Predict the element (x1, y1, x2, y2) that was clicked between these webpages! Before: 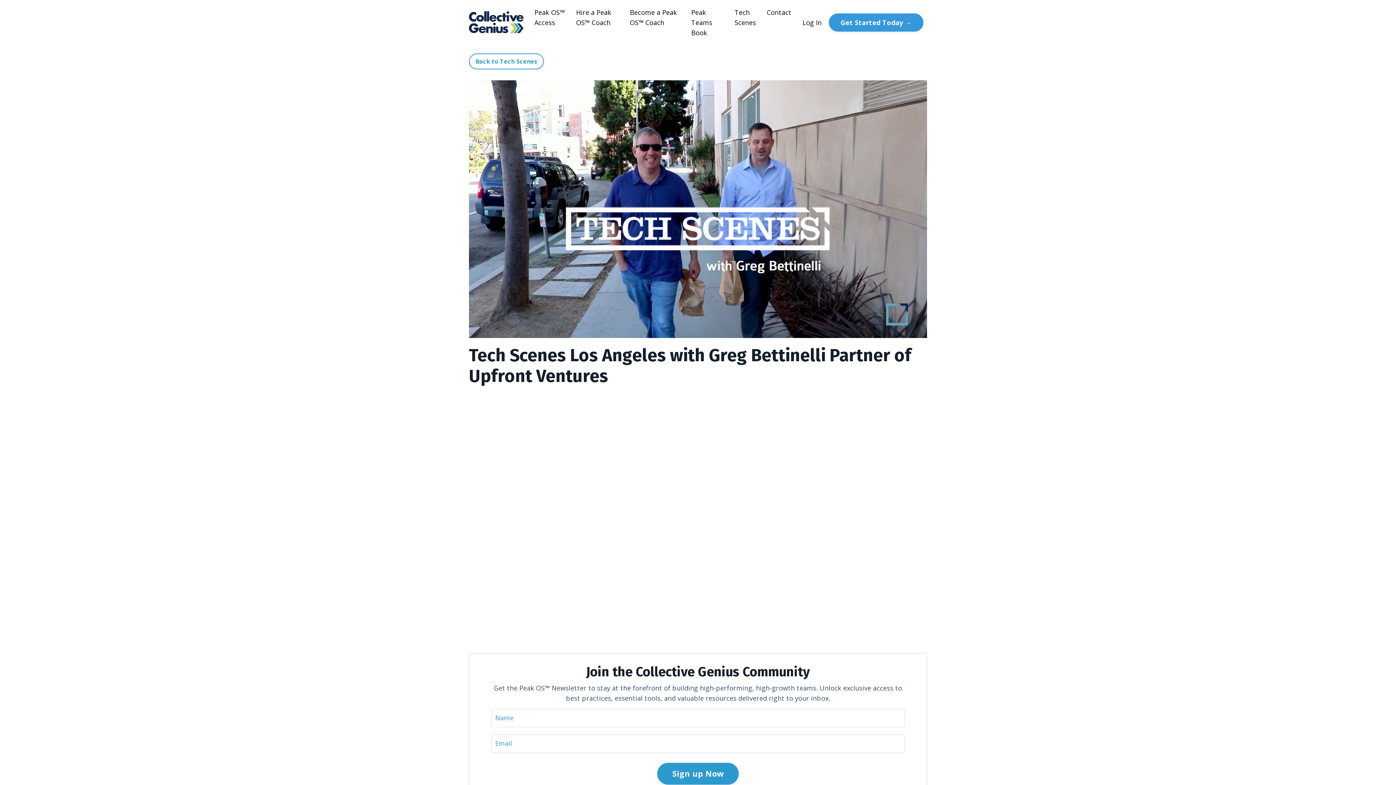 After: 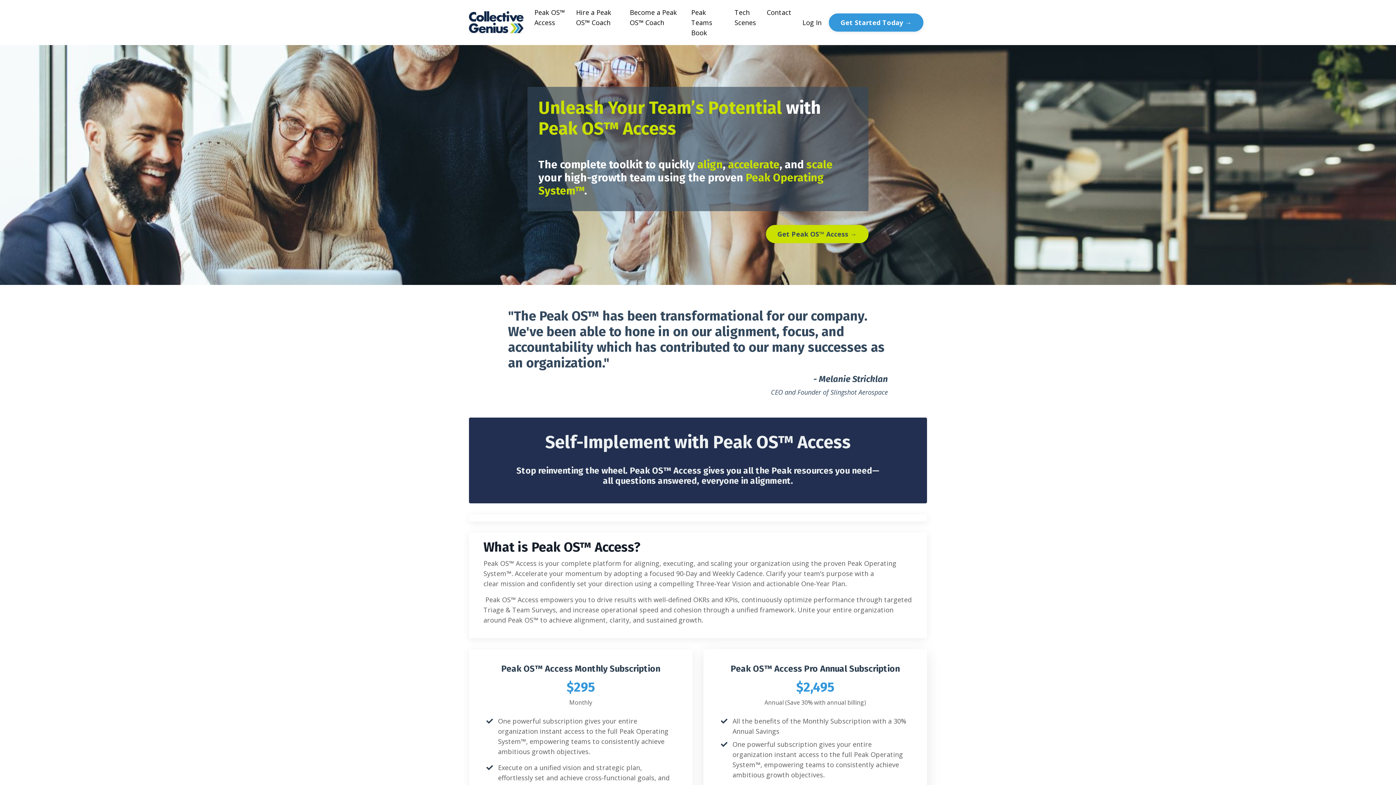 Action: bbox: (534, 7, 568, 37) label: Peak OS™ Access